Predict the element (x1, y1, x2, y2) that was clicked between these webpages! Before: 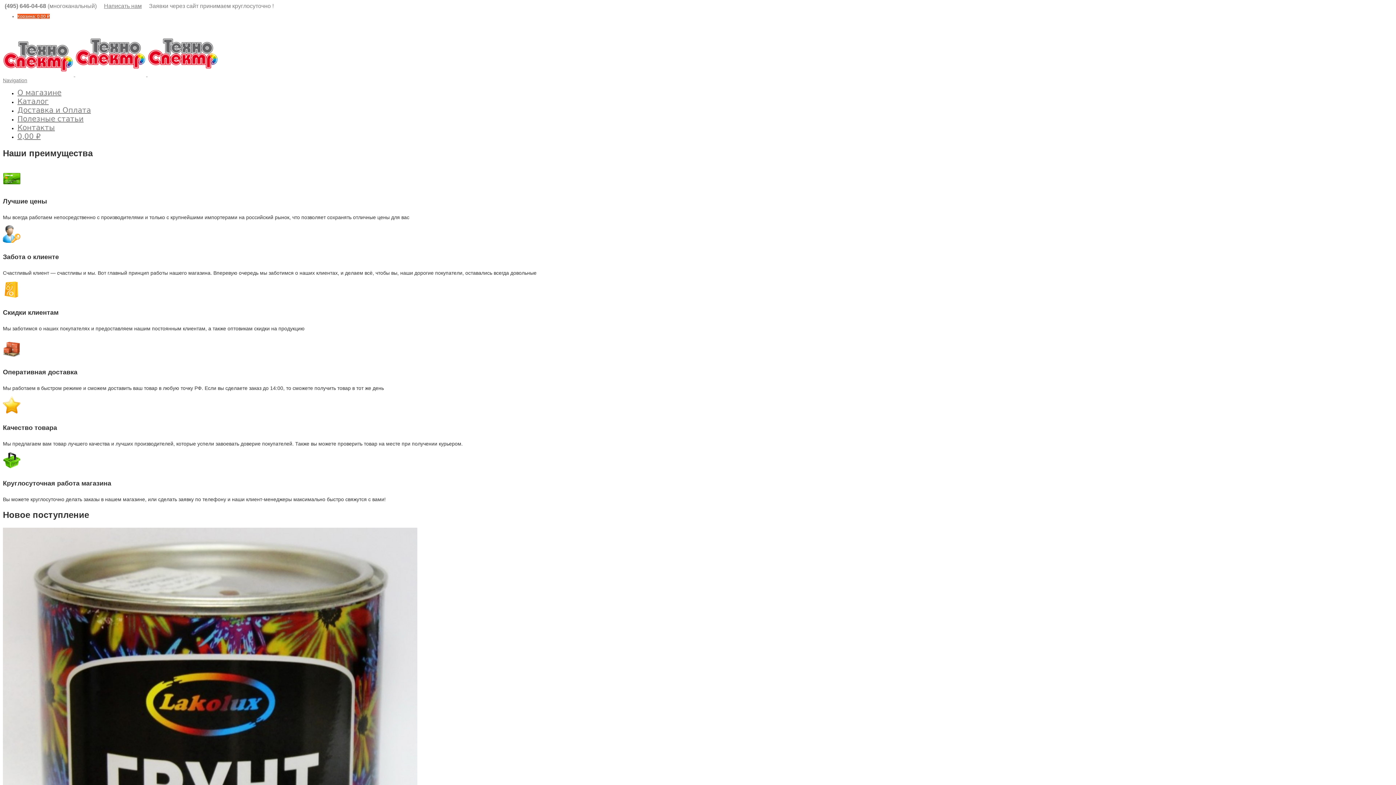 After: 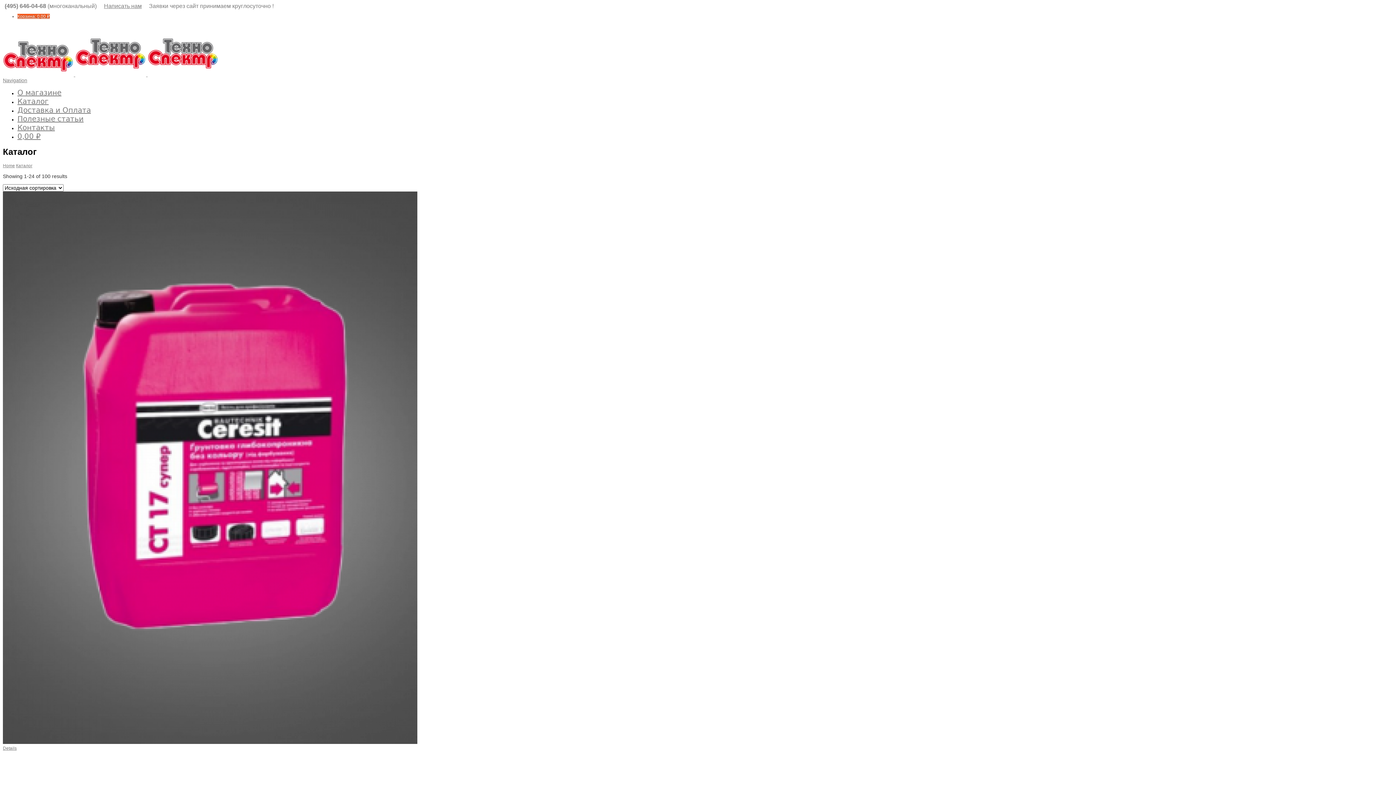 Action: label: Каталог bbox: (17, 97, 48, 105)